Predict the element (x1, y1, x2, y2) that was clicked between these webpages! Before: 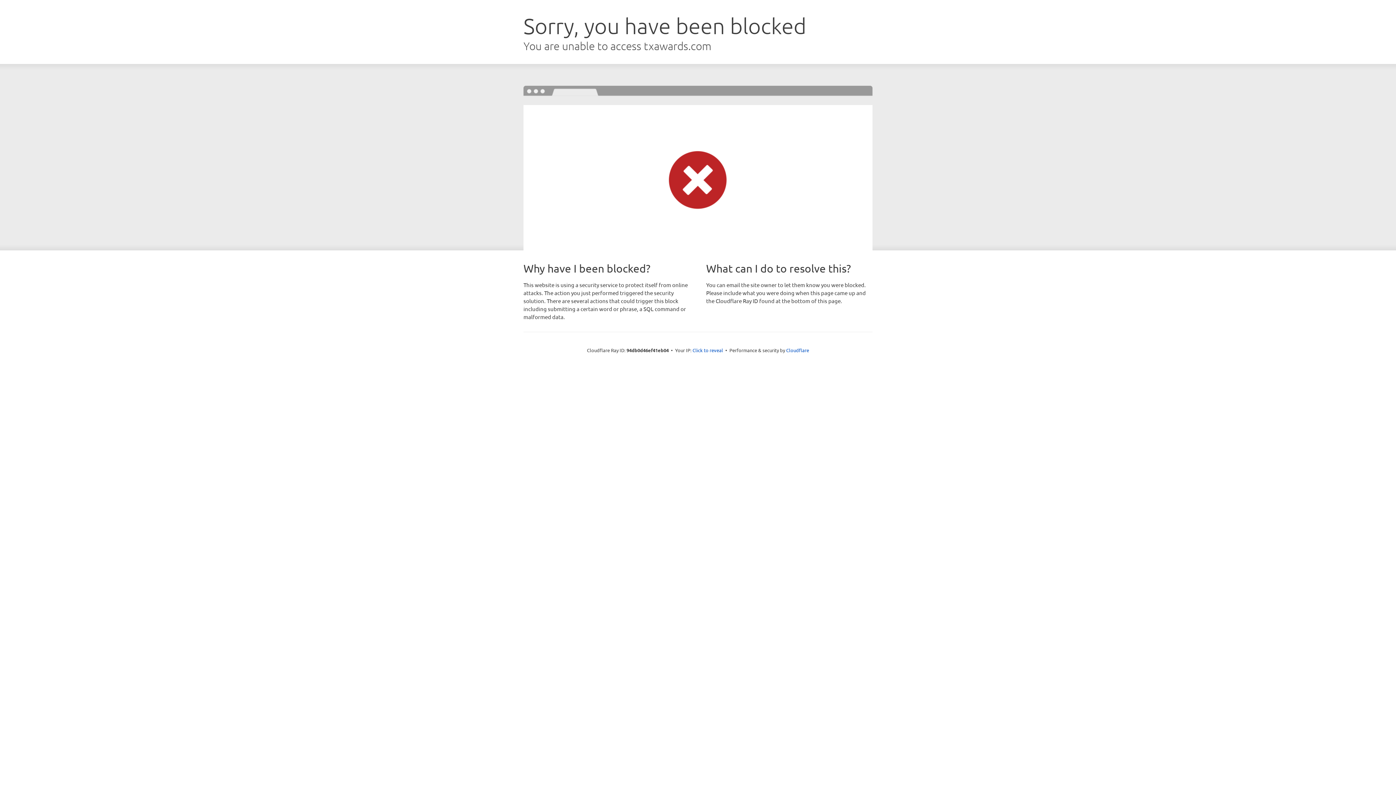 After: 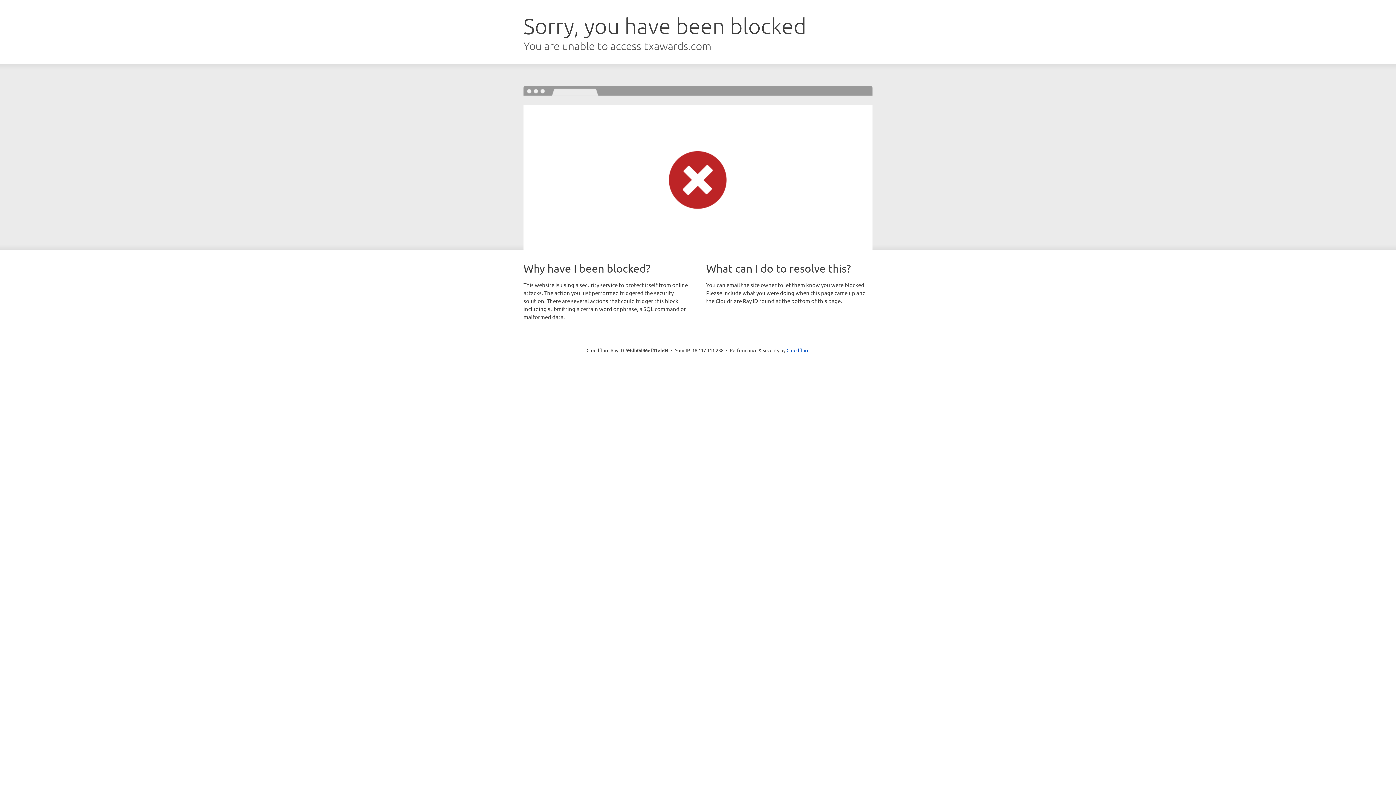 Action: bbox: (692, 346, 723, 353) label: Click to reveal